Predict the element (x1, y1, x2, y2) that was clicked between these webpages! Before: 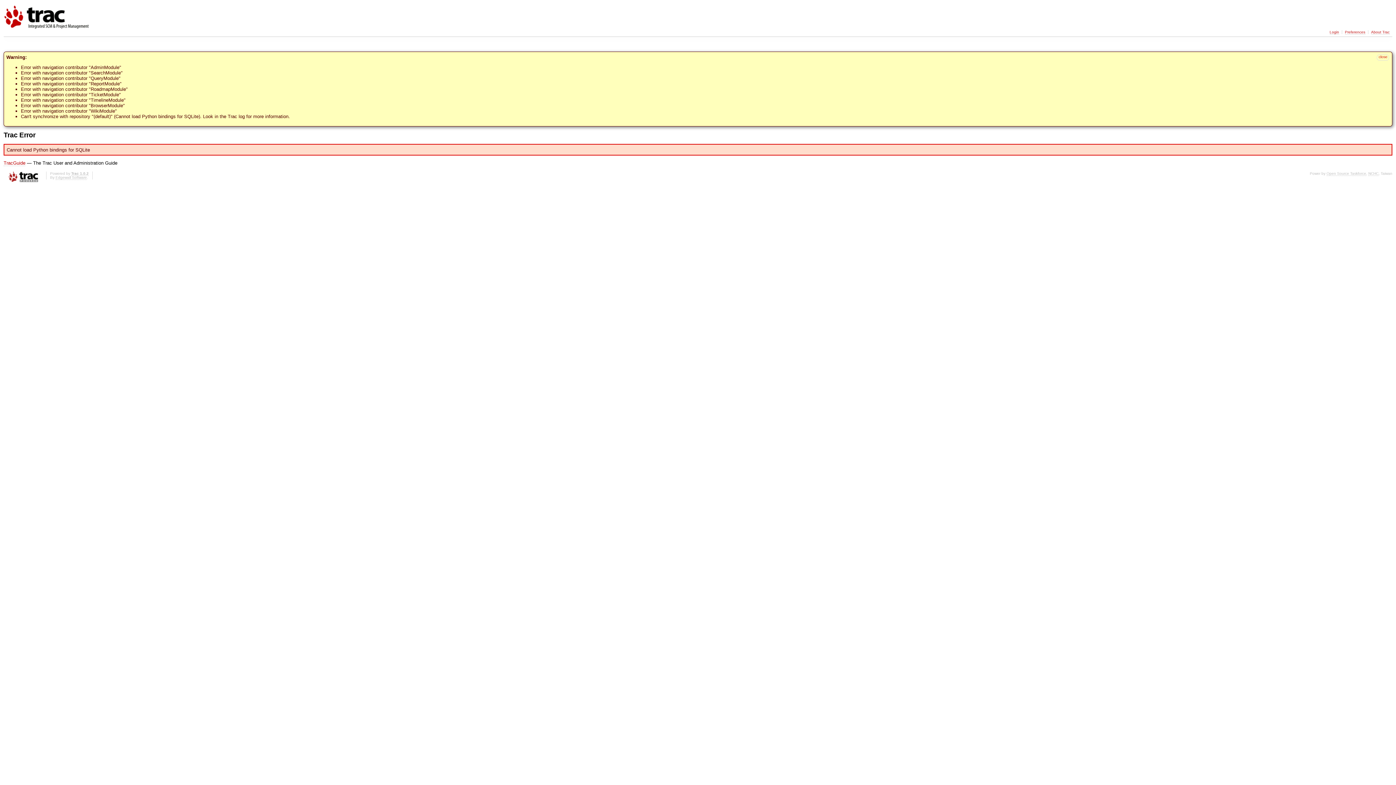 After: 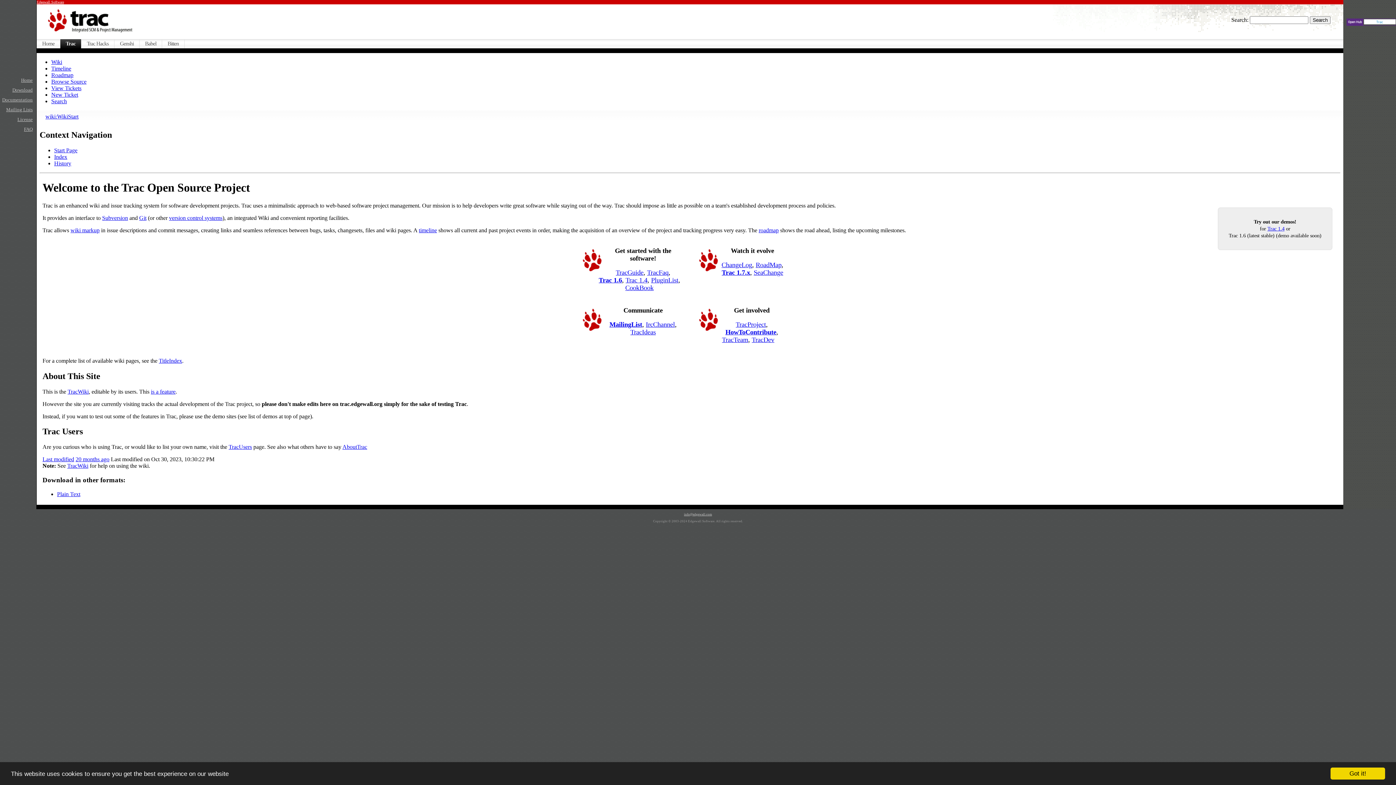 Action: bbox: (3, 171, 42, 183)